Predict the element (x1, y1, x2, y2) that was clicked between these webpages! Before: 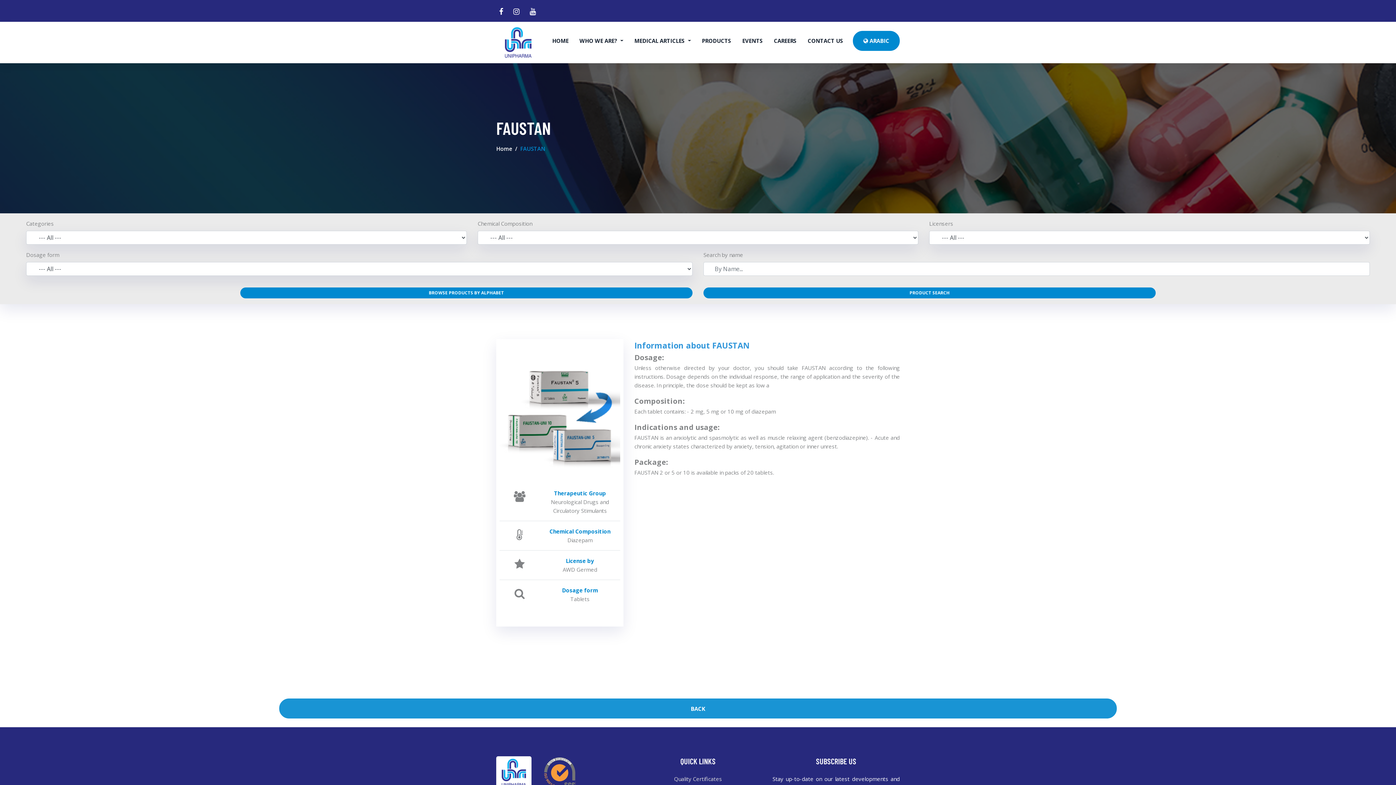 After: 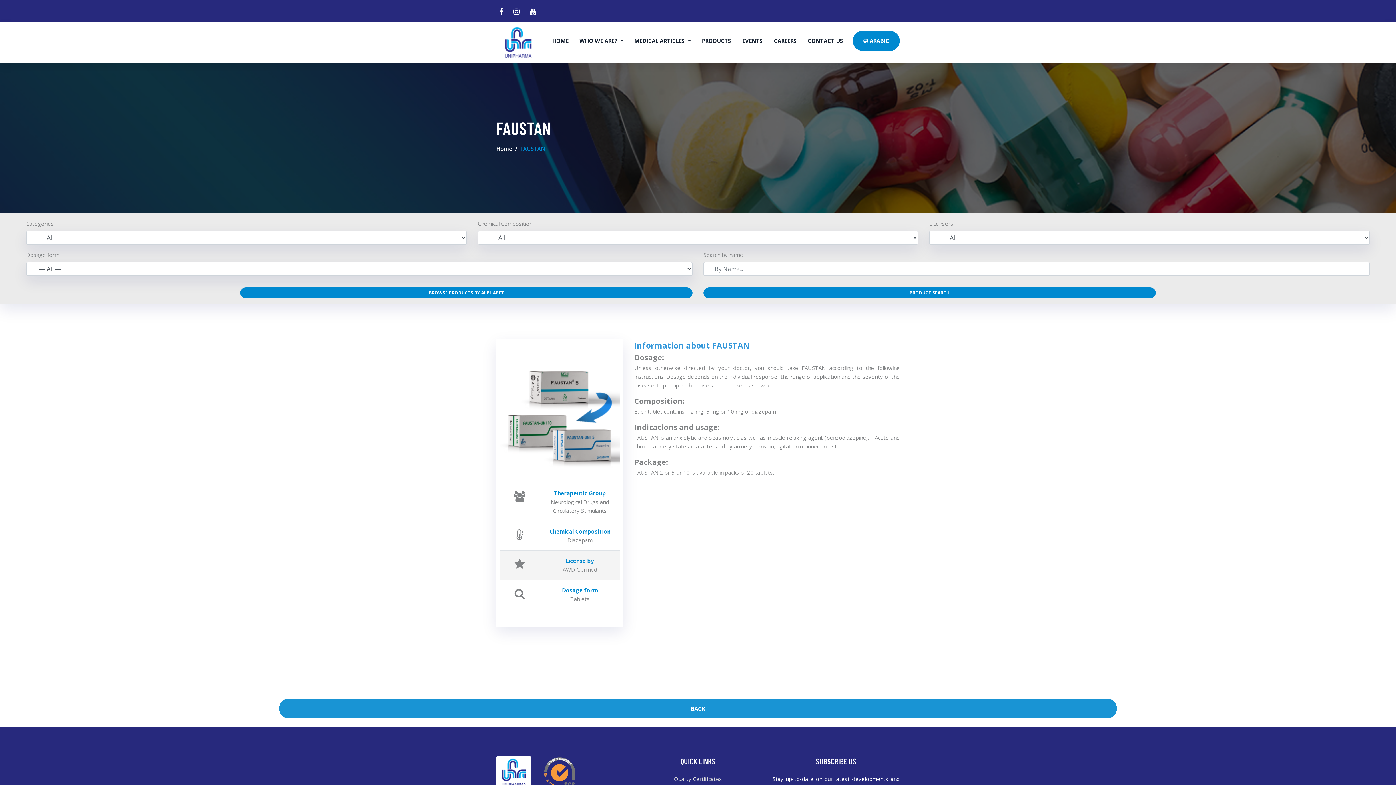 Action: bbox: (545, 556, 614, 574) label: License by
AWD Germed